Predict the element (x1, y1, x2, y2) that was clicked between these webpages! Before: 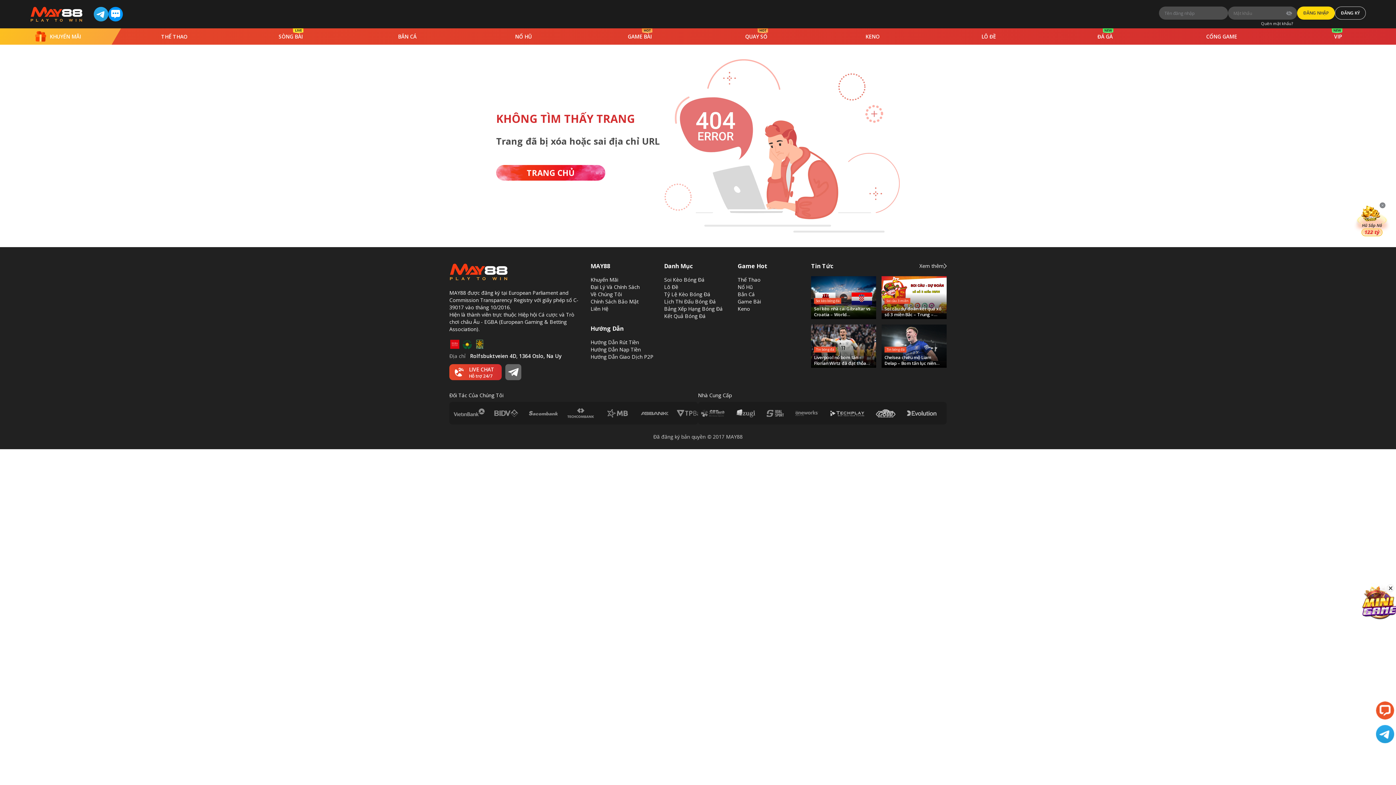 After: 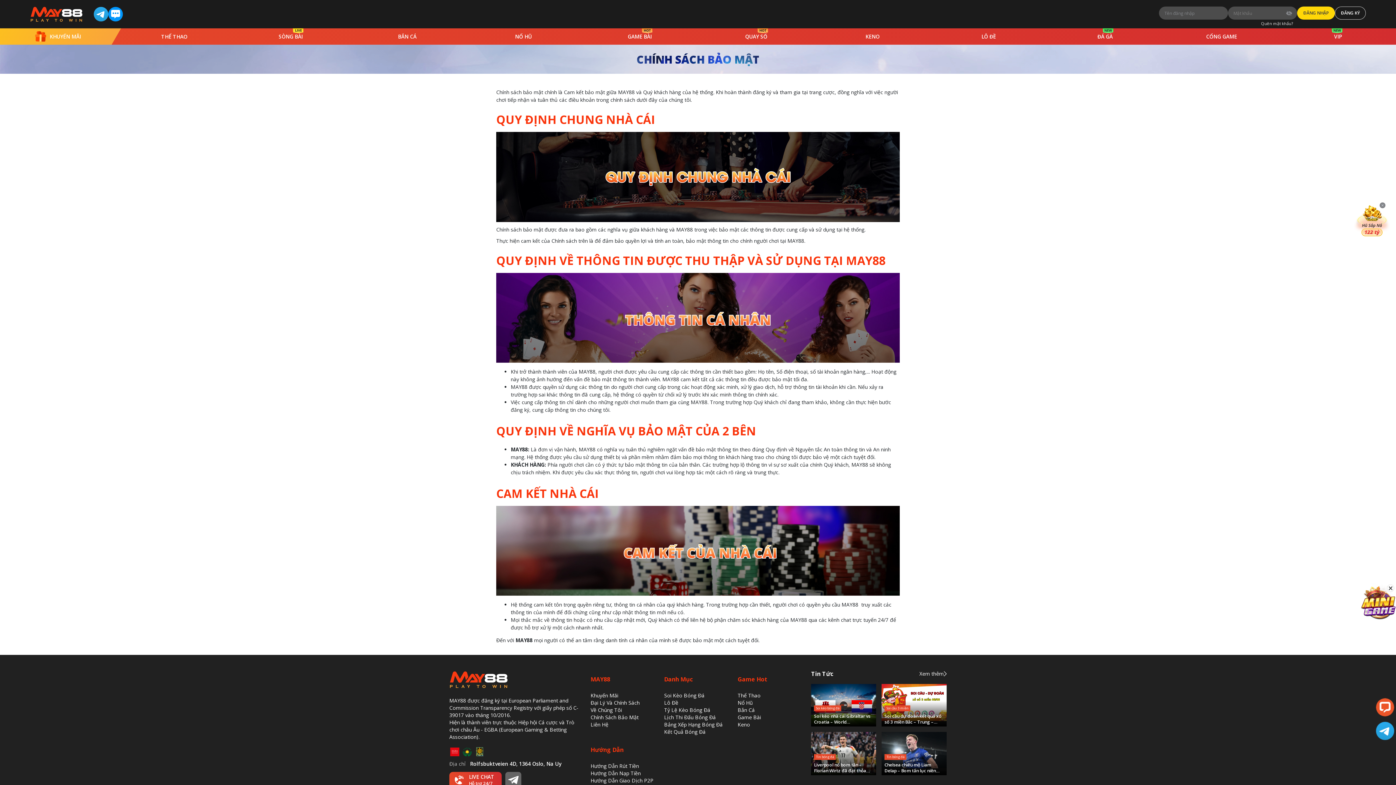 Action: bbox: (590, 298, 658, 305) label: Chính Sách Bảo Mật